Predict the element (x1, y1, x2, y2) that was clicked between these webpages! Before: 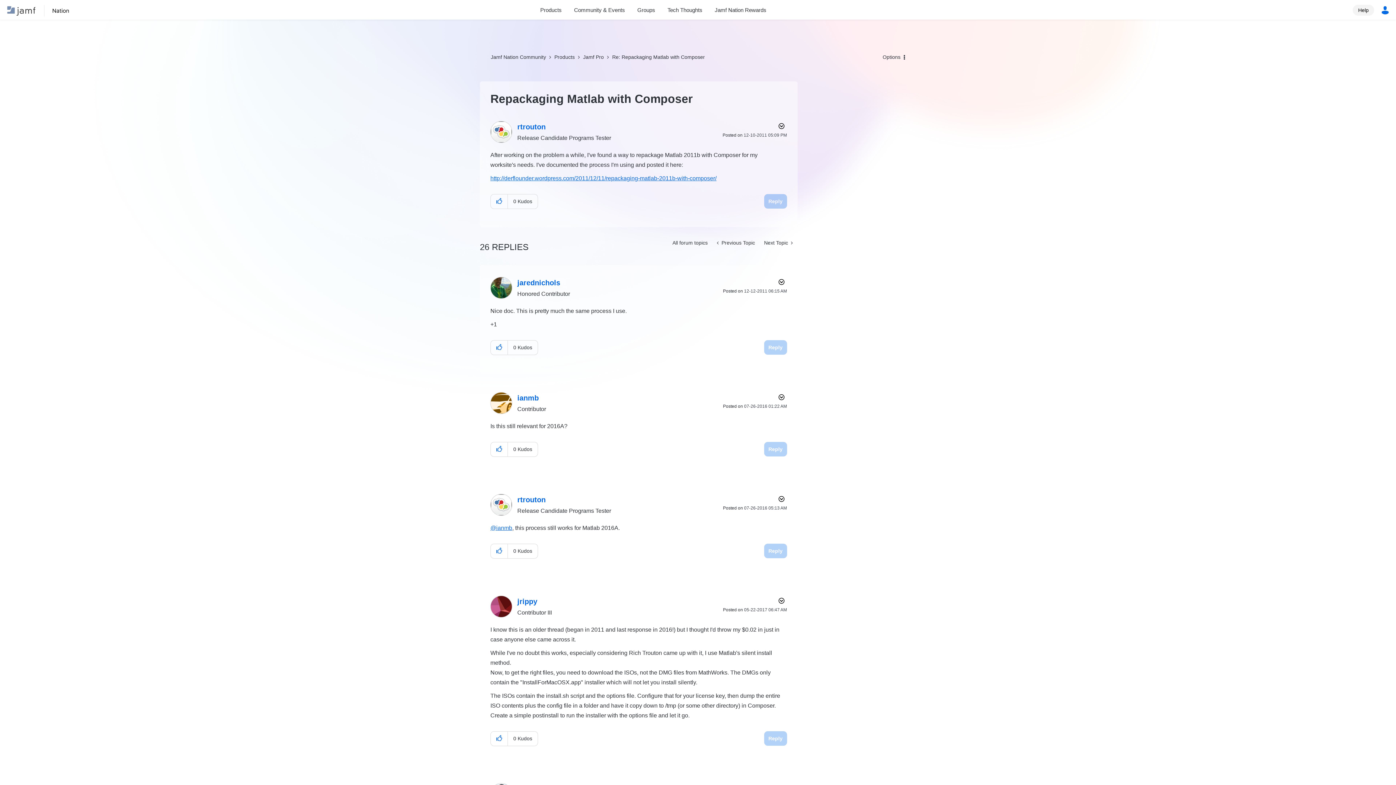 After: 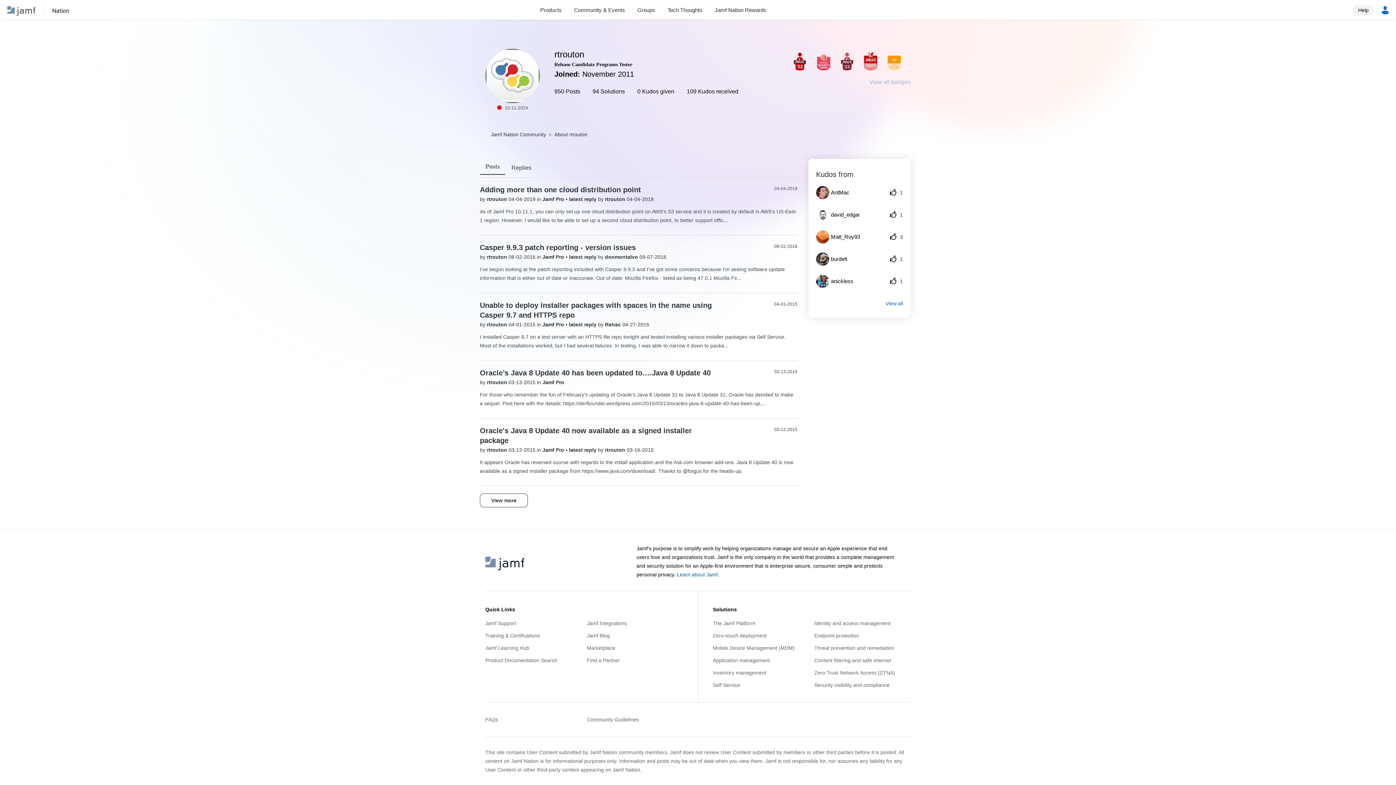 Action: bbox: (517, 496, 545, 504) label: View Profile of rtrouton